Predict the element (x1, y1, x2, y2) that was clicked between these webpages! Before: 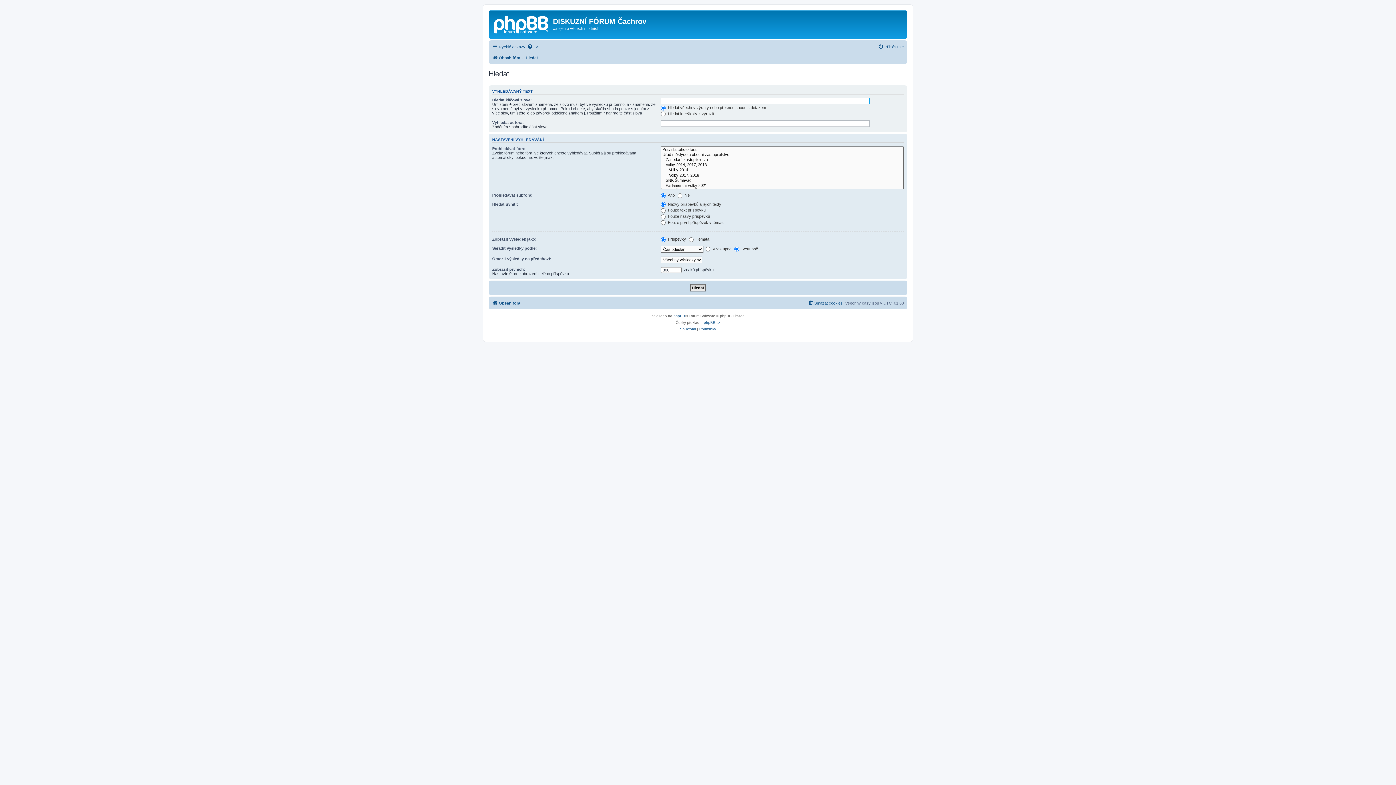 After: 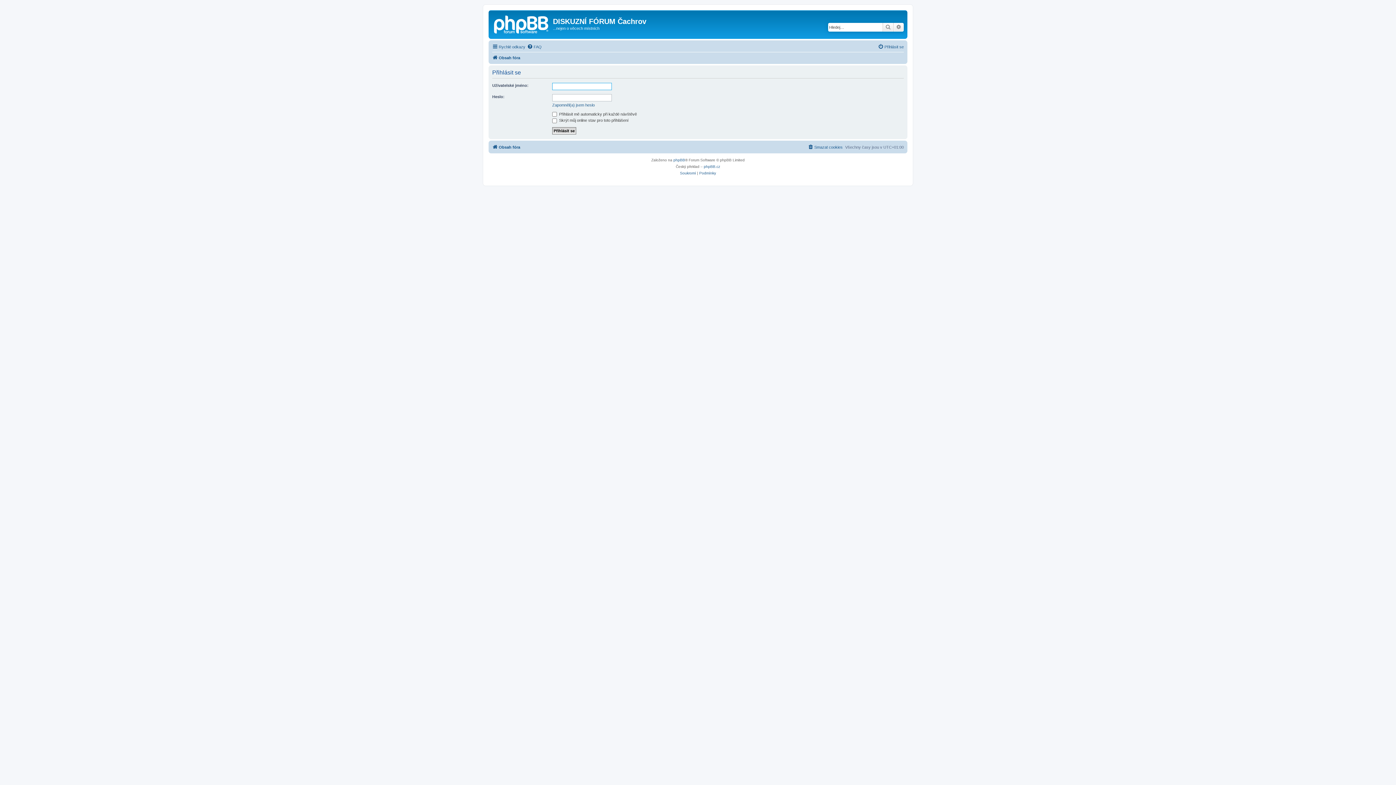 Action: label: Přihlásit se bbox: (878, 42, 904, 51)